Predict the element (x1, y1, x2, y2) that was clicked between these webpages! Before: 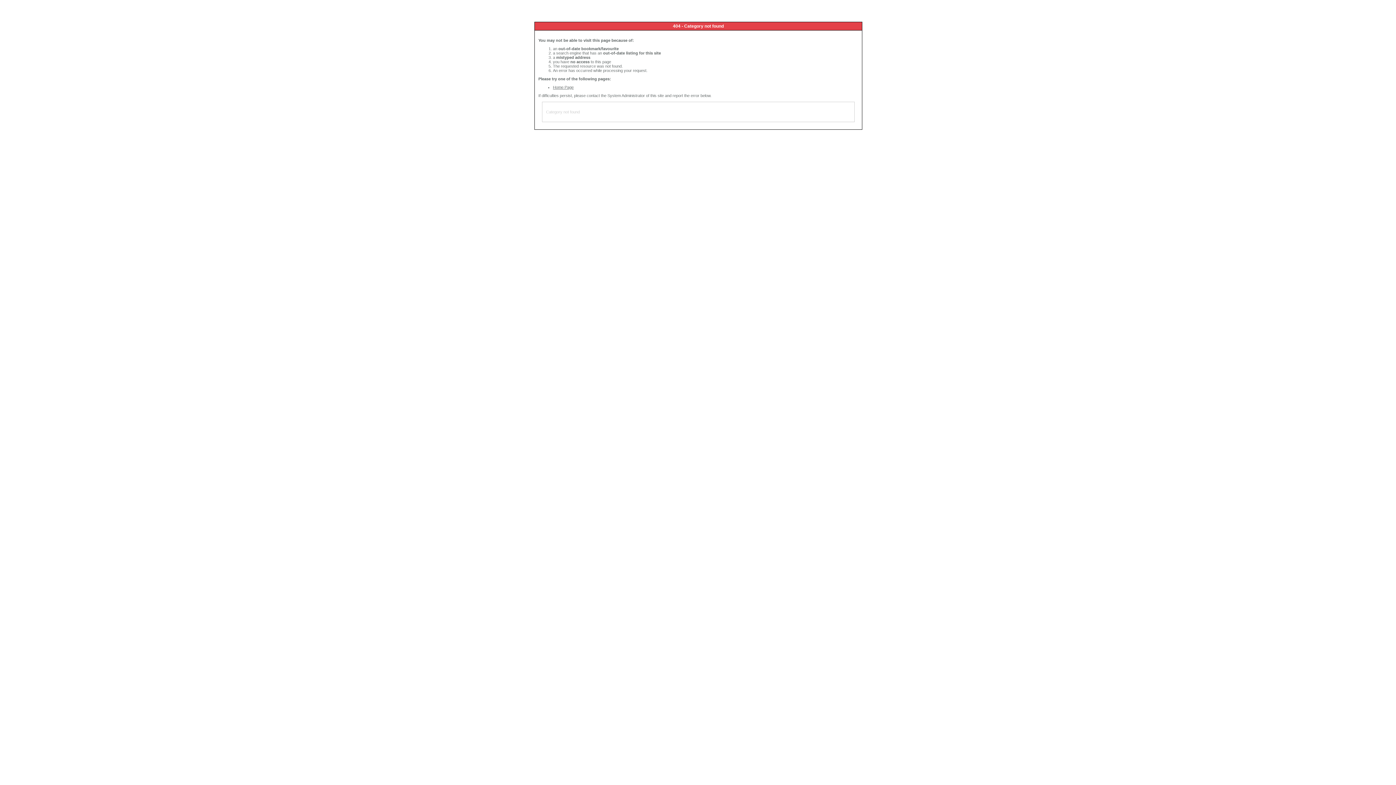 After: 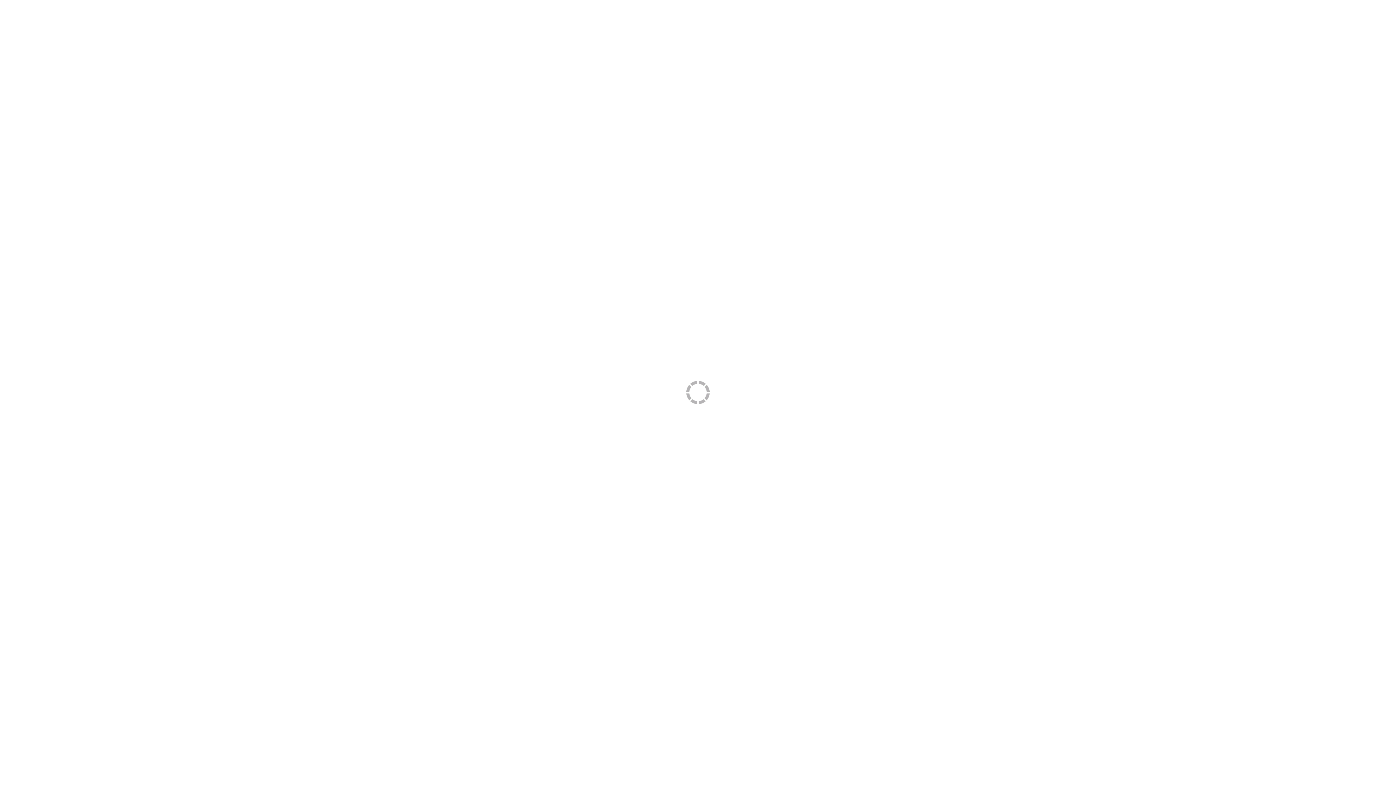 Action: bbox: (553, 85, 573, 89) label: Home Page